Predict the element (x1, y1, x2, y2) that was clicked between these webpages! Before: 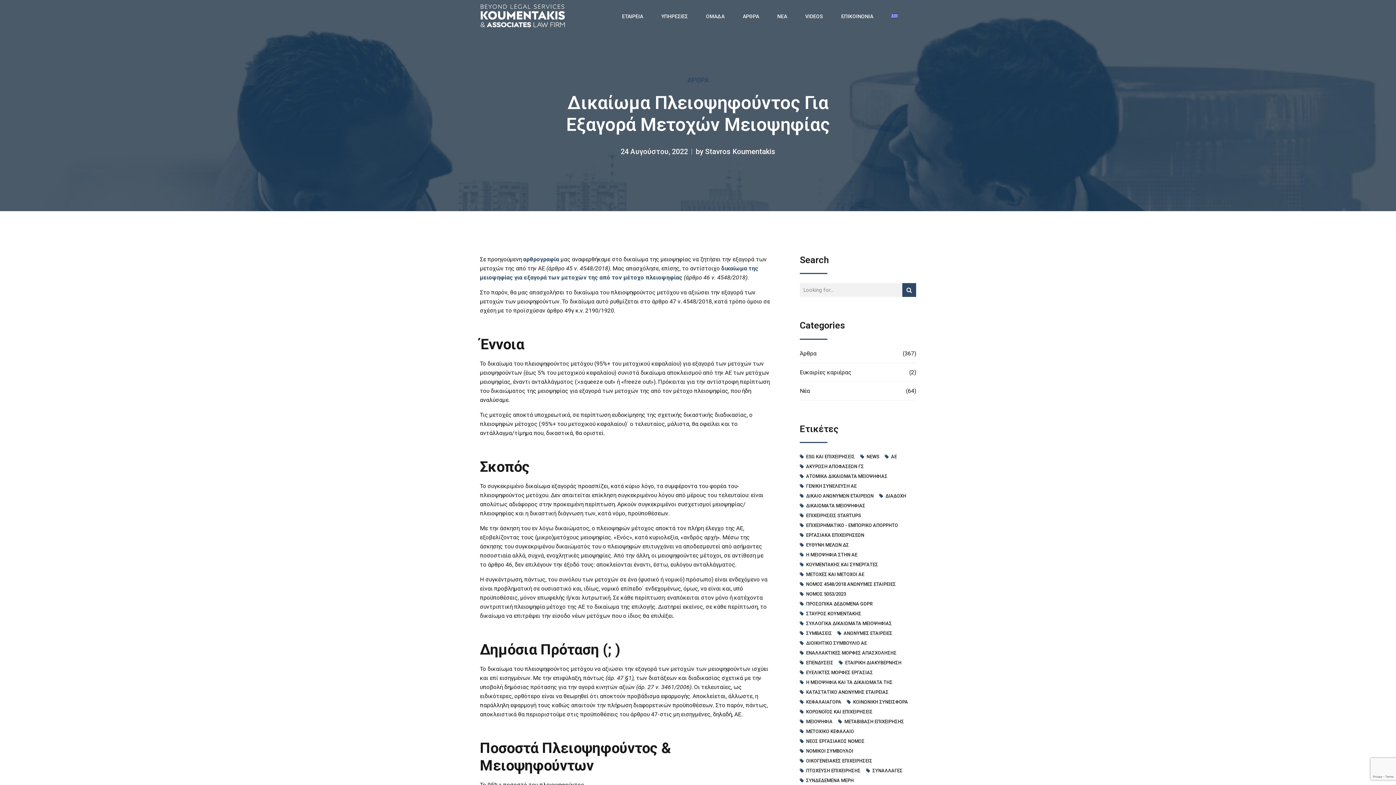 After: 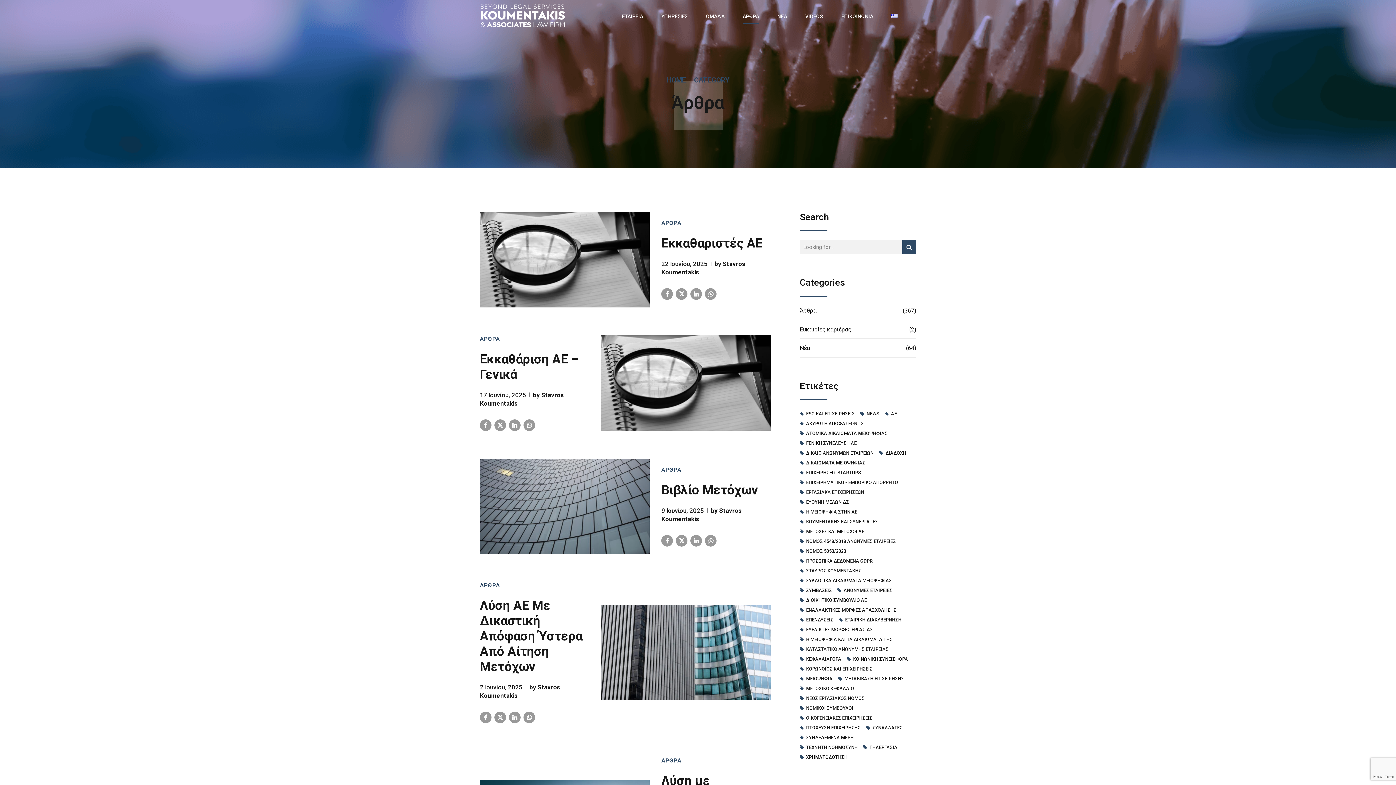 Action: label: ΑΡΘΡΑ bbox: (742, 3, 759, 29)